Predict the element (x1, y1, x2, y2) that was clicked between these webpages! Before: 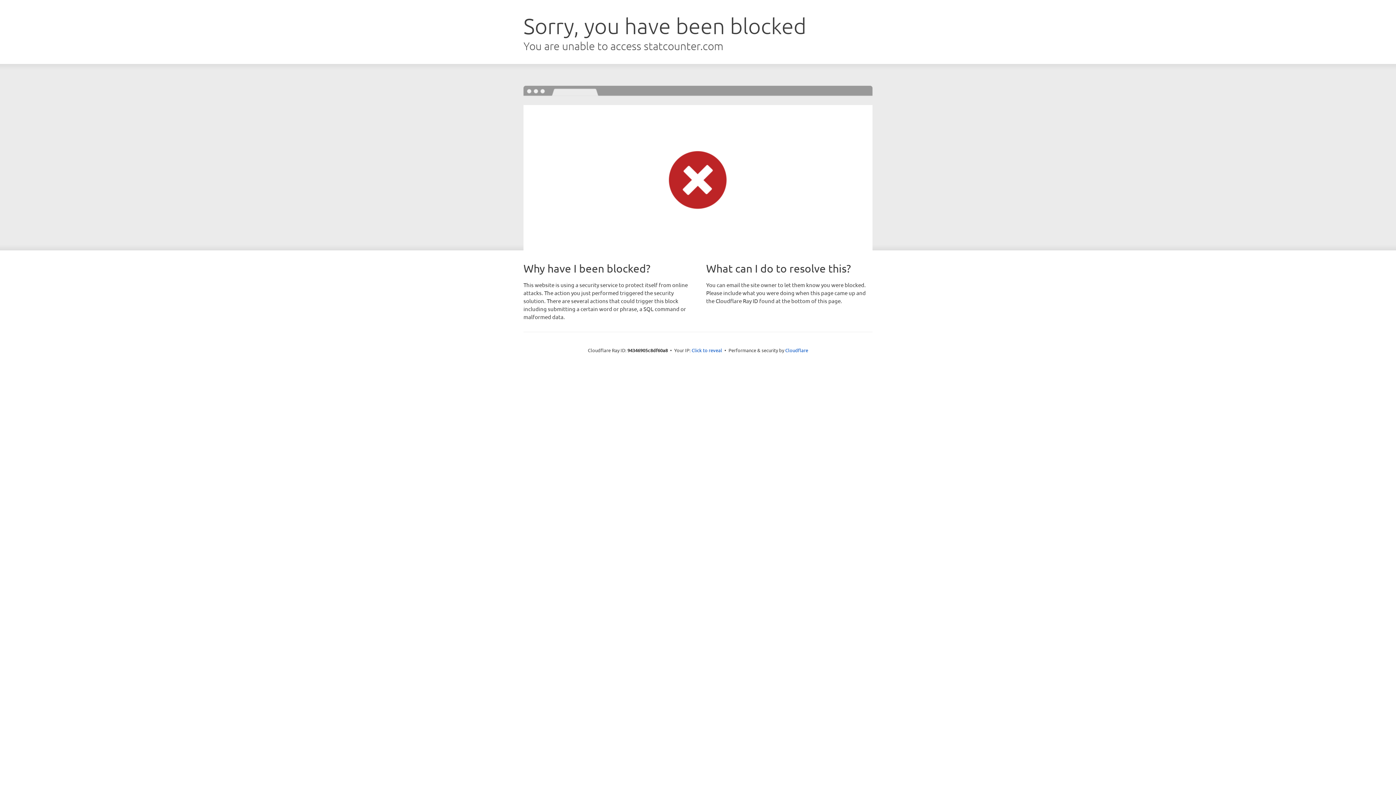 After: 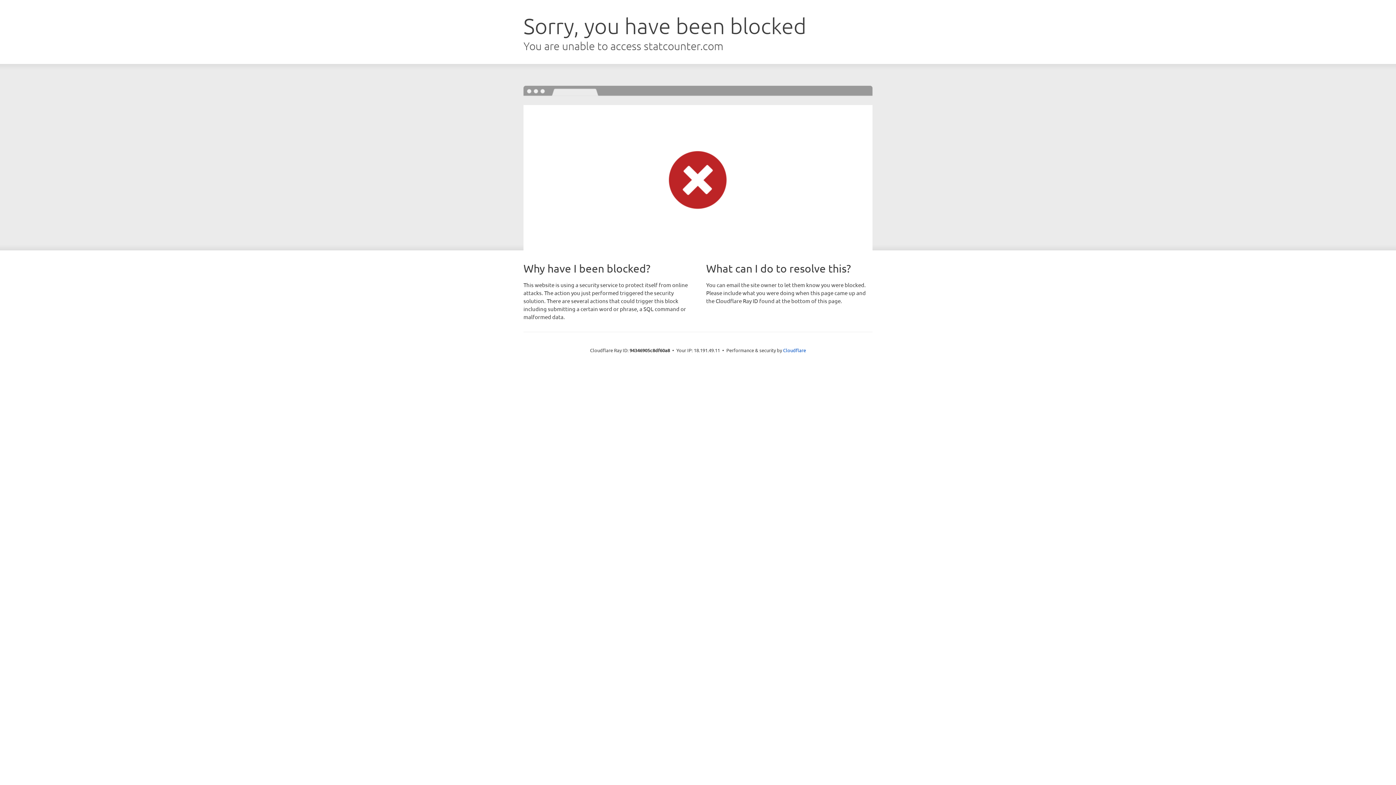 Action: label: Click to reveal bbox: (691, 346, 722, 353)